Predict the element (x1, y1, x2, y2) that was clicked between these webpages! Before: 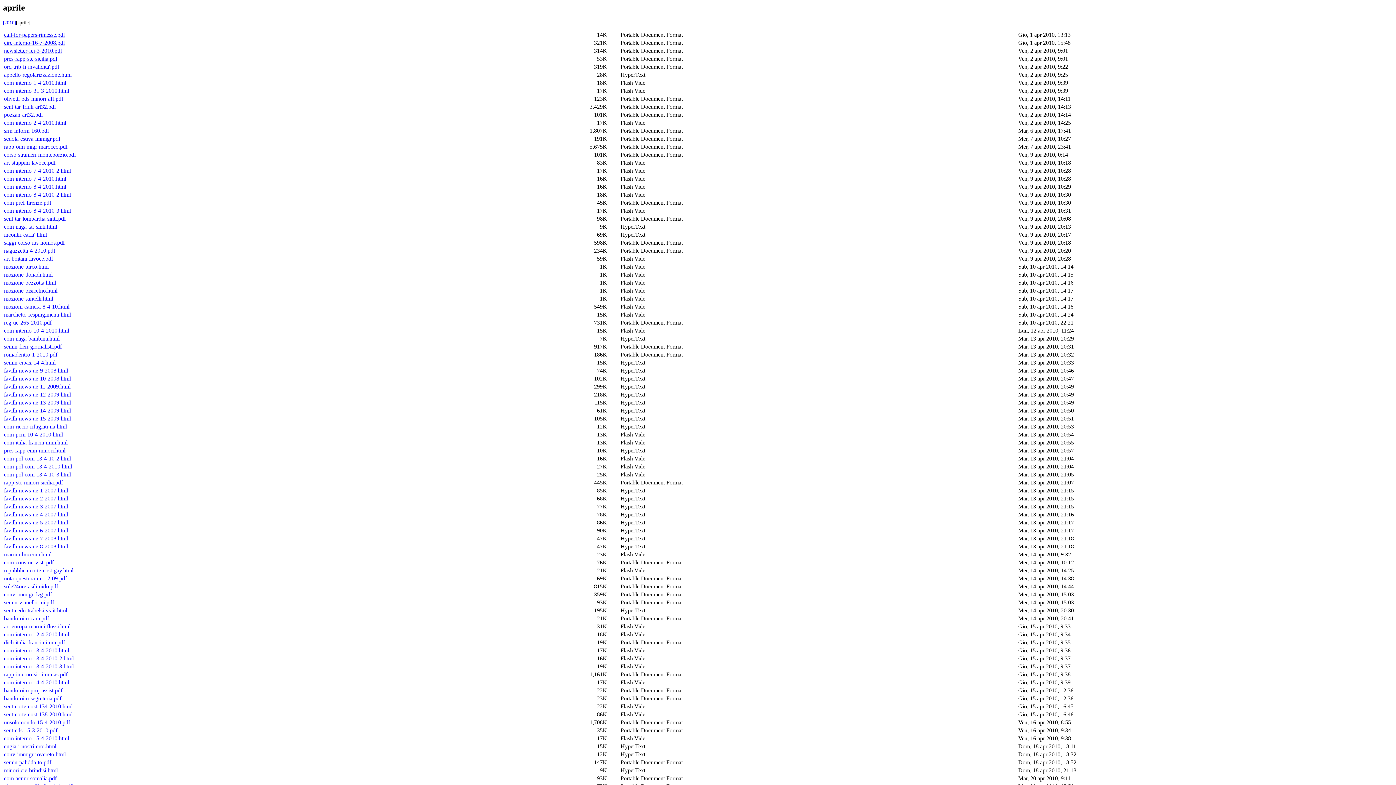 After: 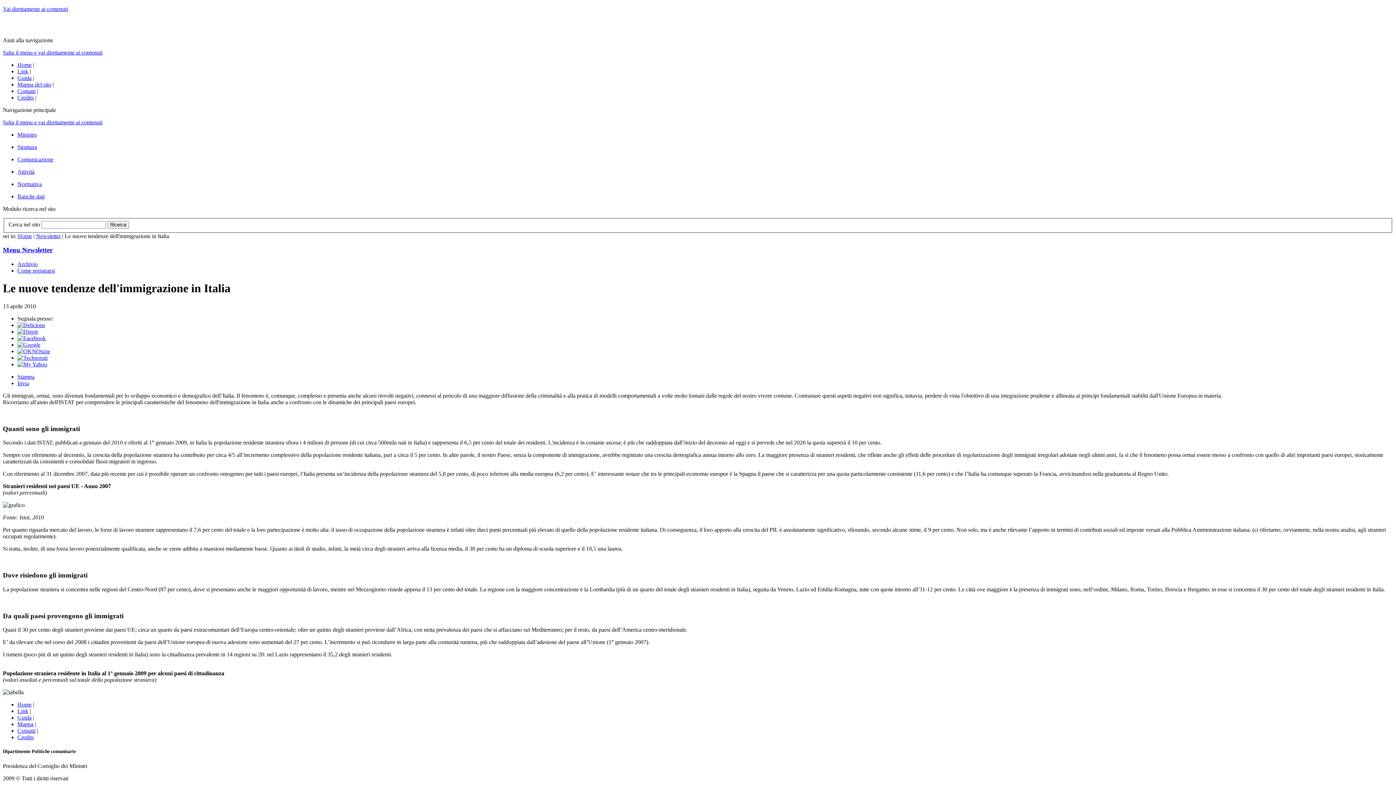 Action: bbox: (4, 455, 70, 461) label: com-pol-com-13-4-10-2.html